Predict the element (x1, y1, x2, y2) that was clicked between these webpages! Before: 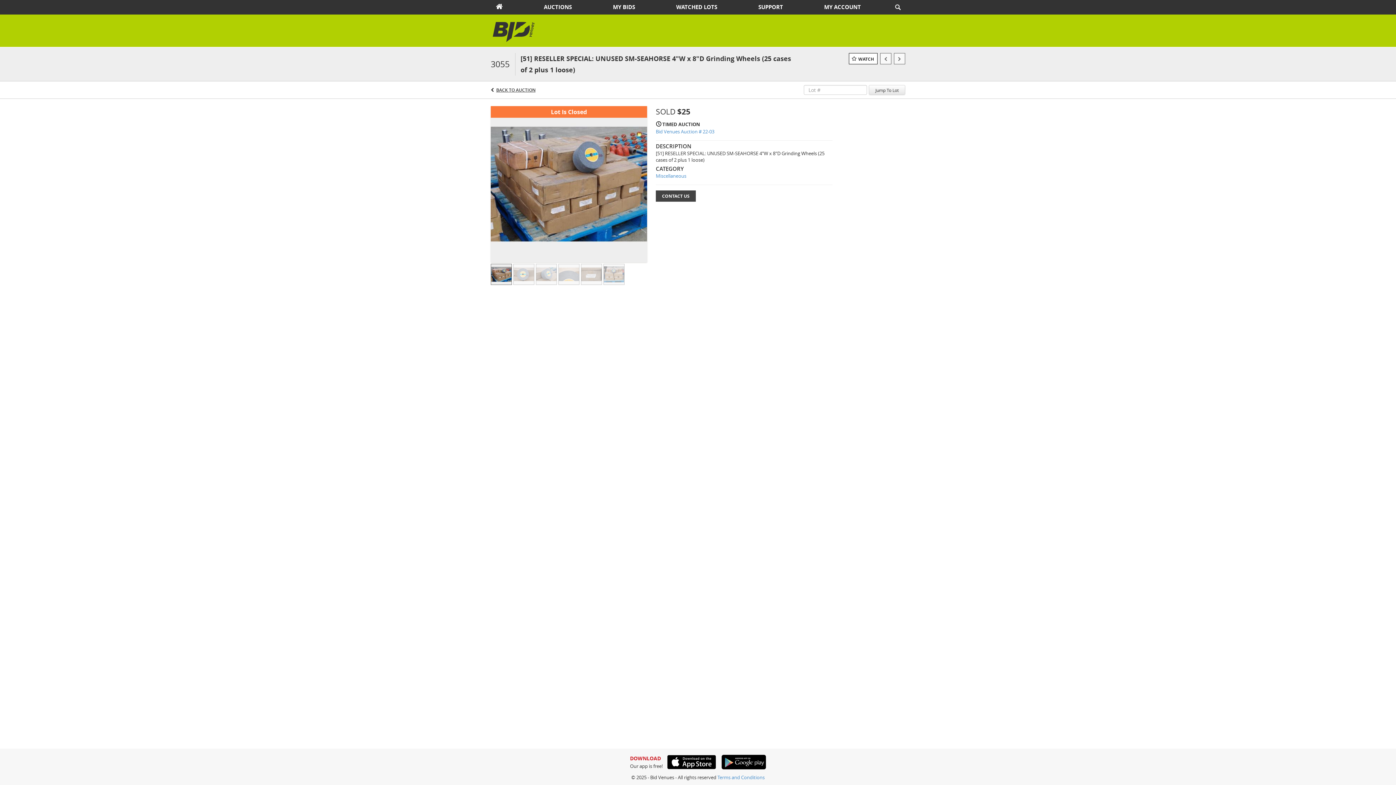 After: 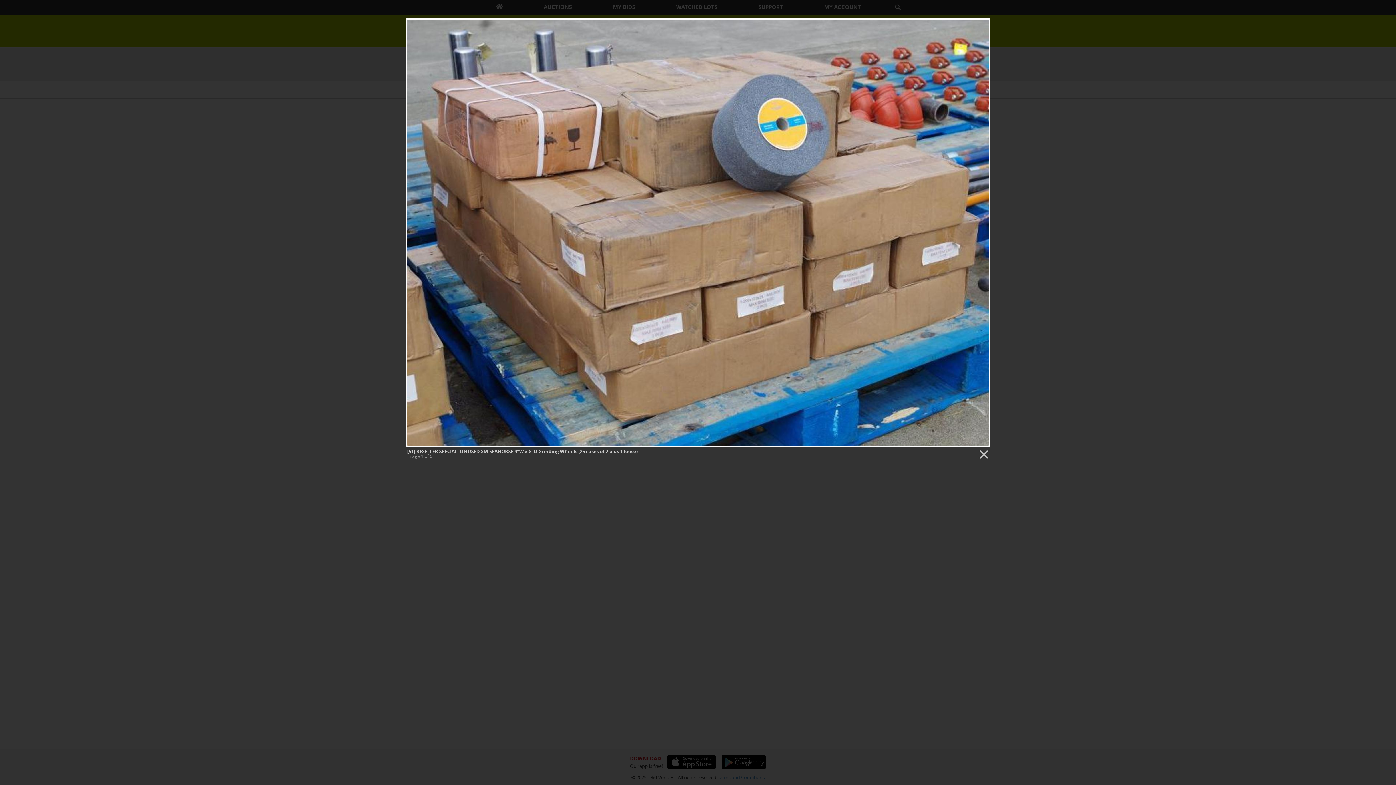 Action: bbox: (490, 180, 647, 186)